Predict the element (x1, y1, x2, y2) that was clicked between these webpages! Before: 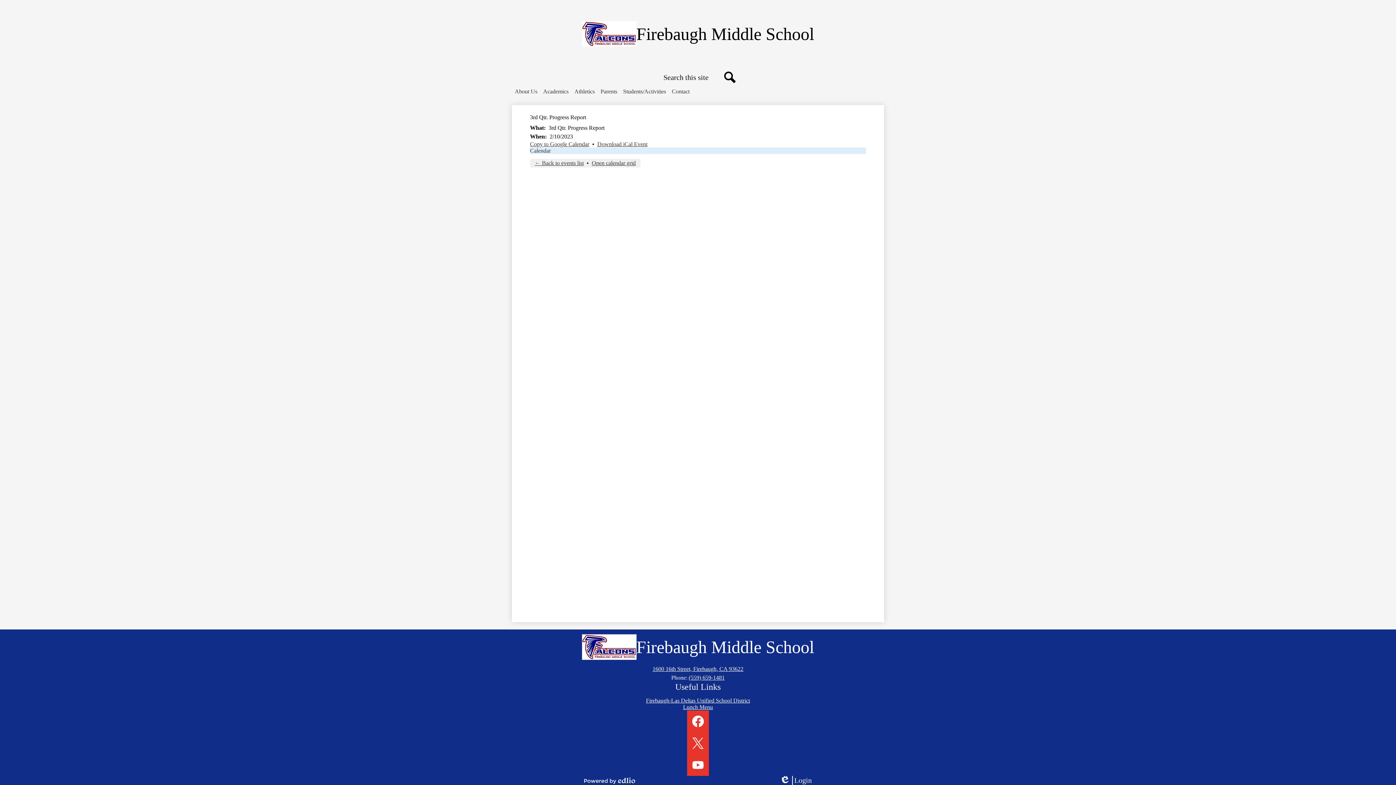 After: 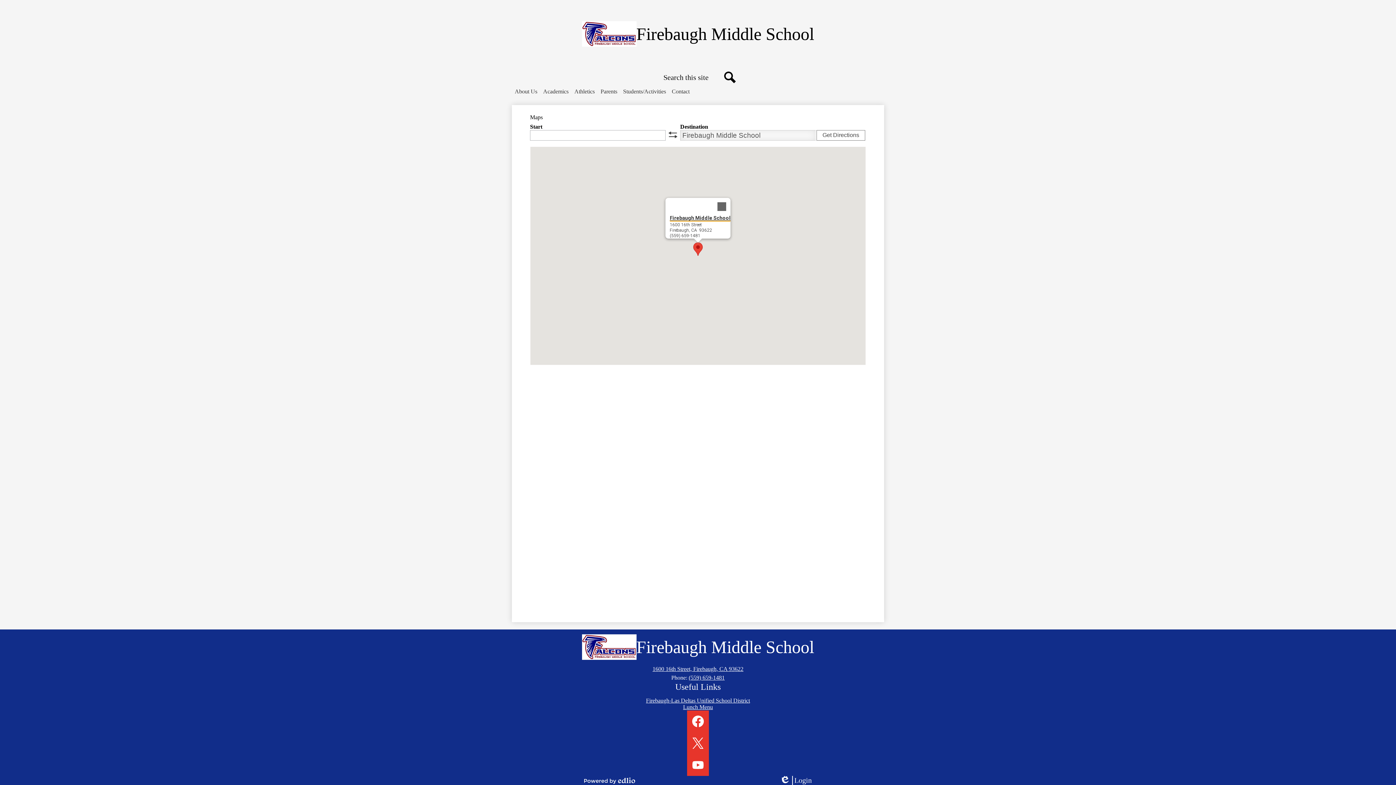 Action: label: 1600 16th Street, Firebaugh, CA 93622 bbox: (652, 666, 743, 672)